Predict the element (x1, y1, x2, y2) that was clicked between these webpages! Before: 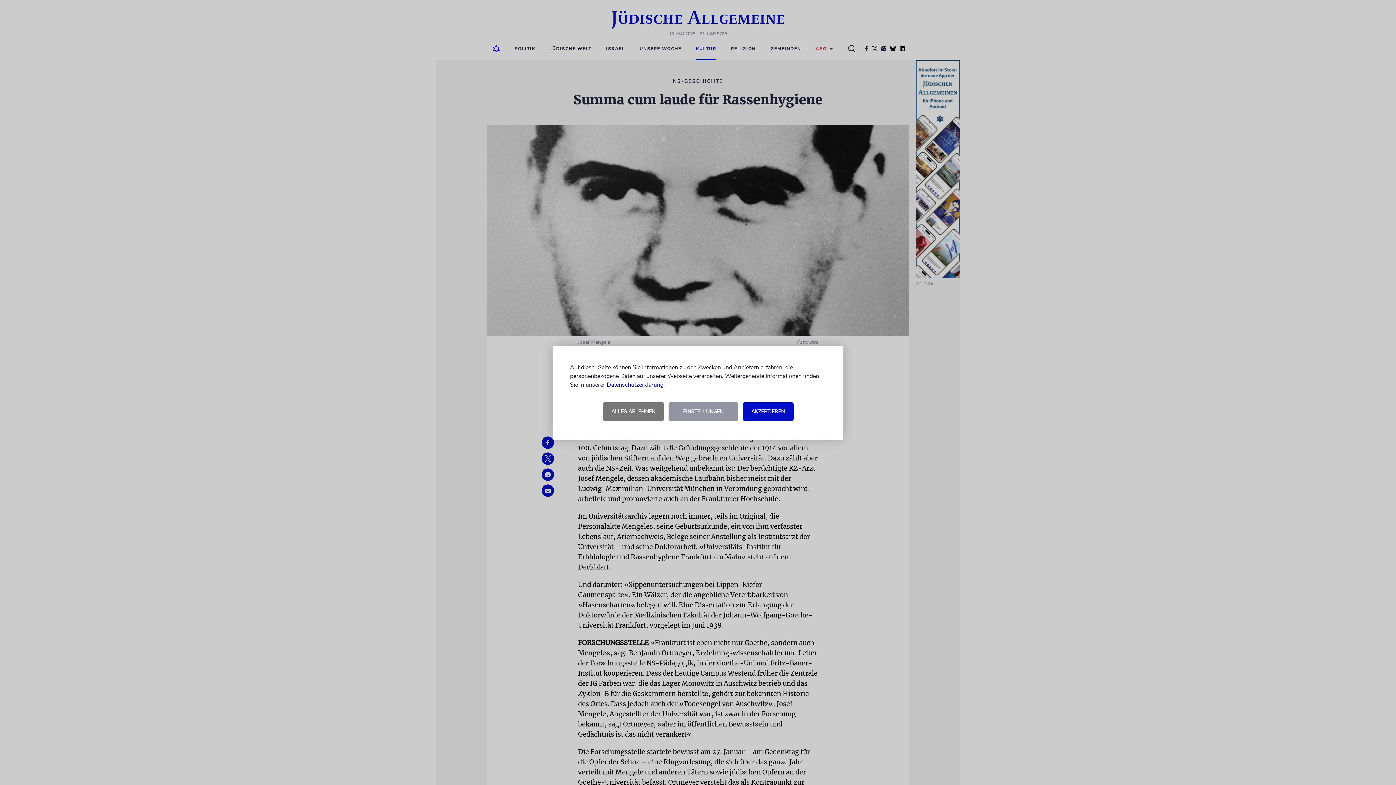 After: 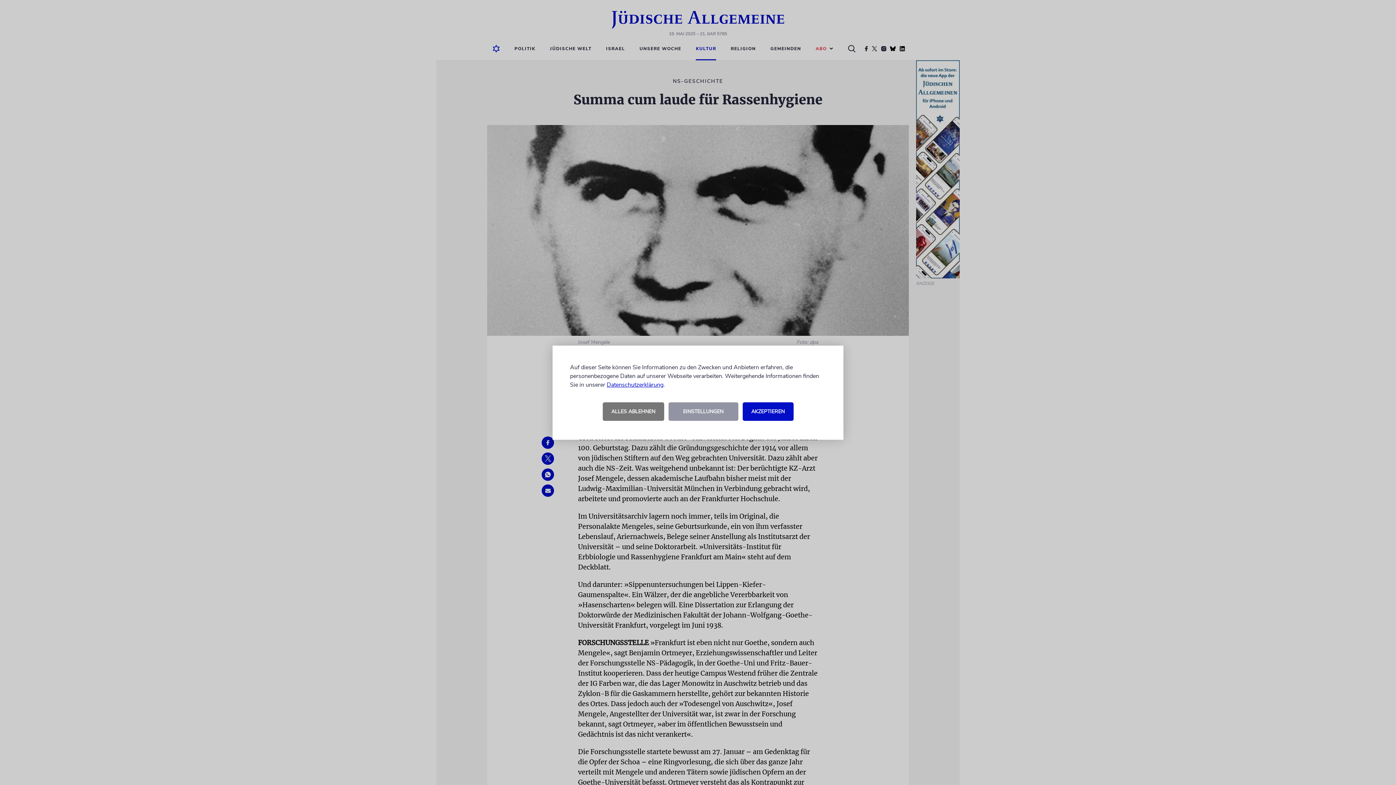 Action: bbox: (606, 380, 663, 388) label: Datenschutzerklärung